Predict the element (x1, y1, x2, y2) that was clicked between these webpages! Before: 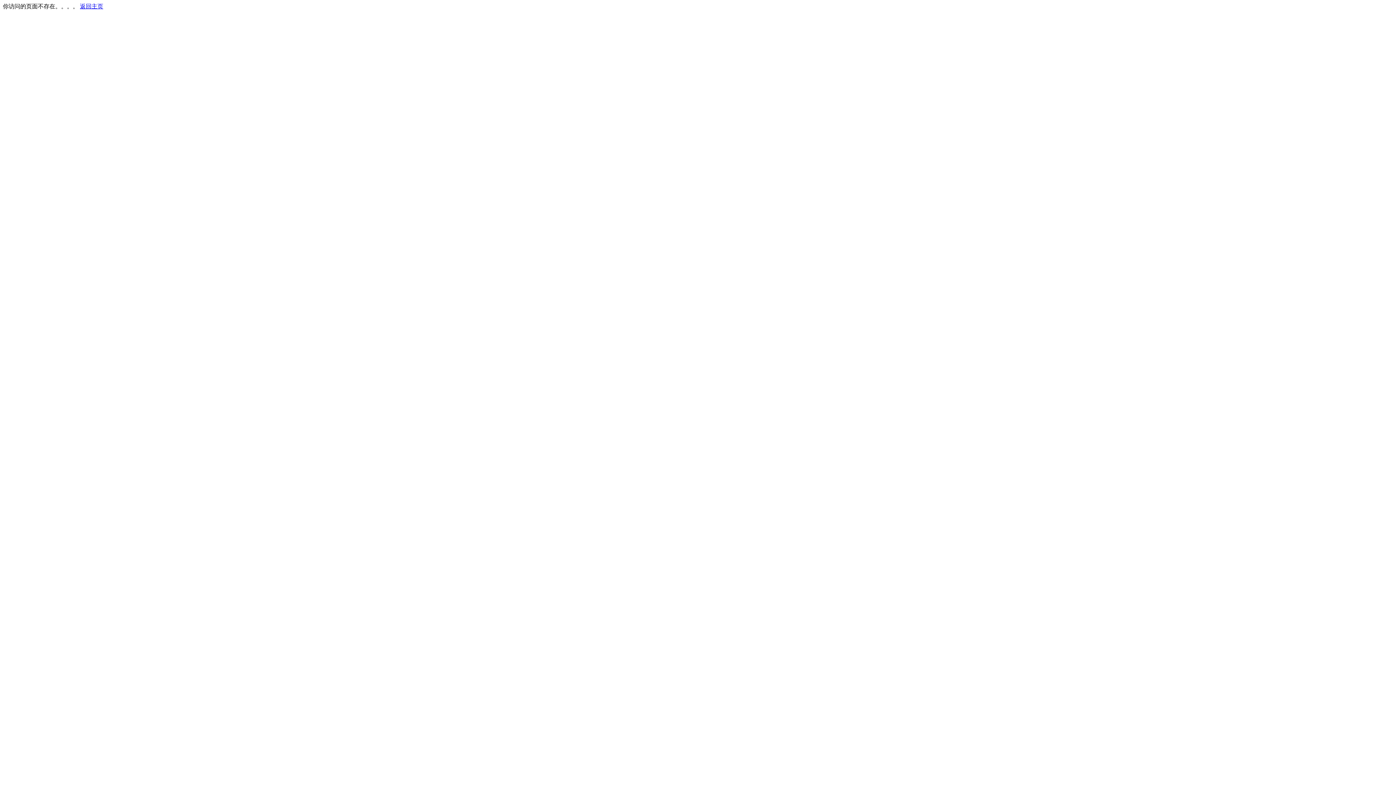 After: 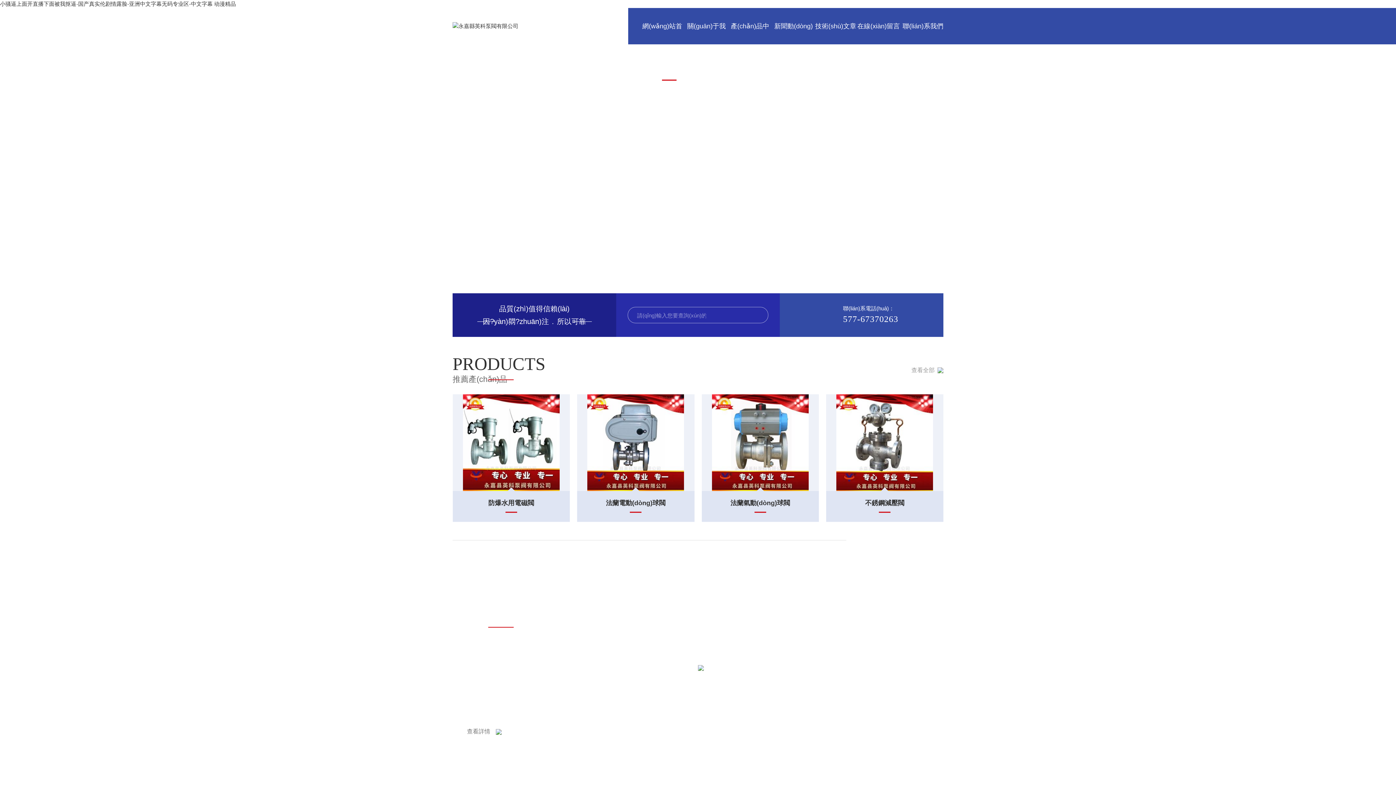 Action: bbox: (80, 3, 103, 9) label: 返回主页